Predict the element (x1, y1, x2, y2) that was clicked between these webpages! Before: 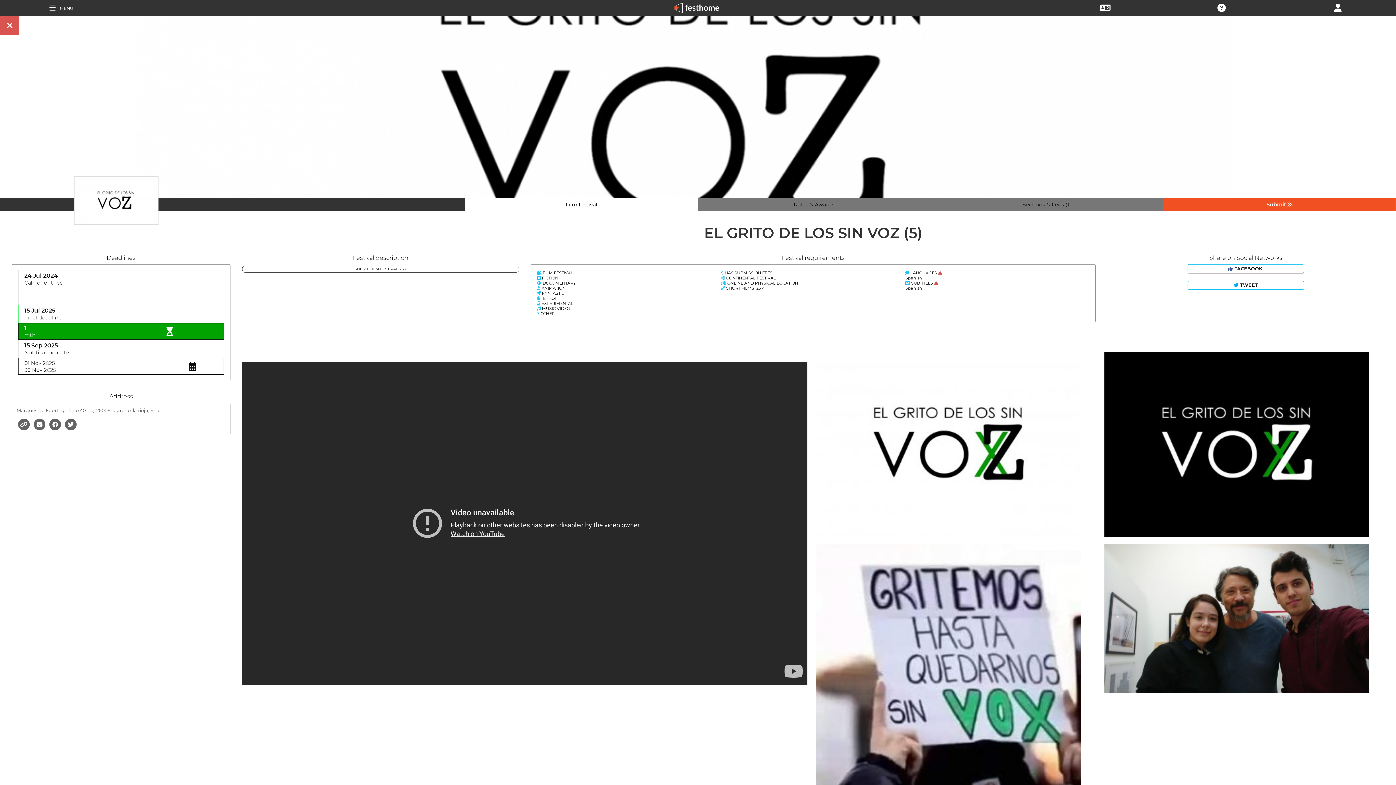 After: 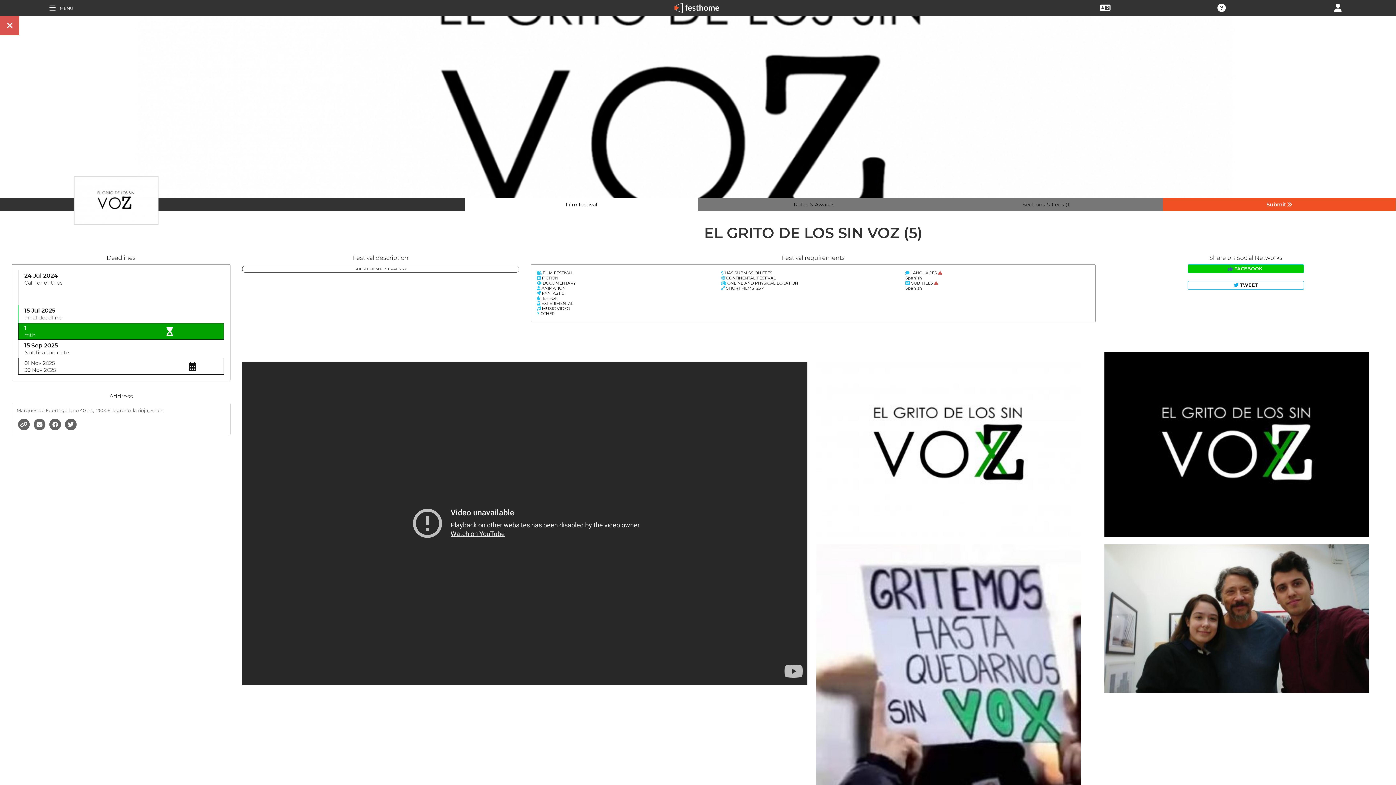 Action: bbox: (1187, 264, 1304, 273) label:  FACEBOOK 